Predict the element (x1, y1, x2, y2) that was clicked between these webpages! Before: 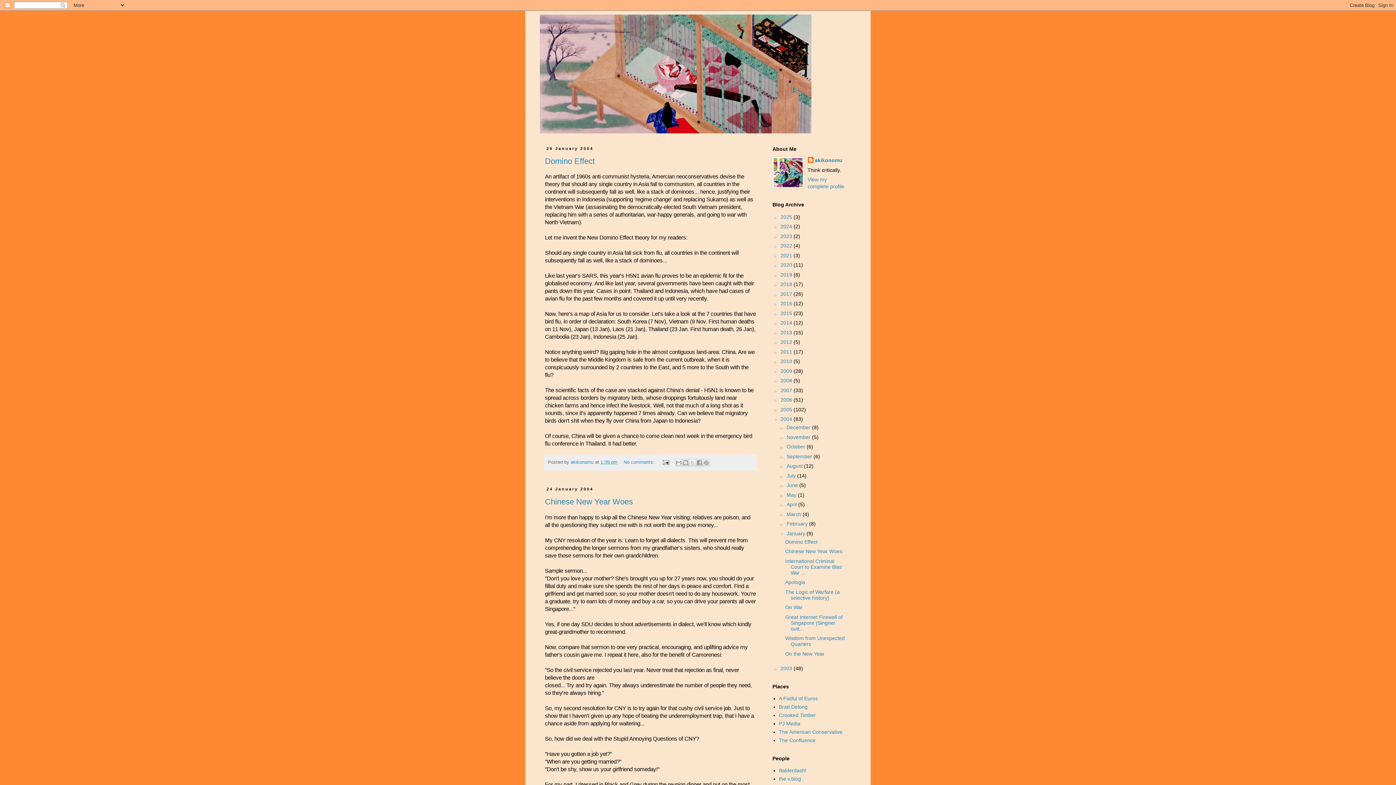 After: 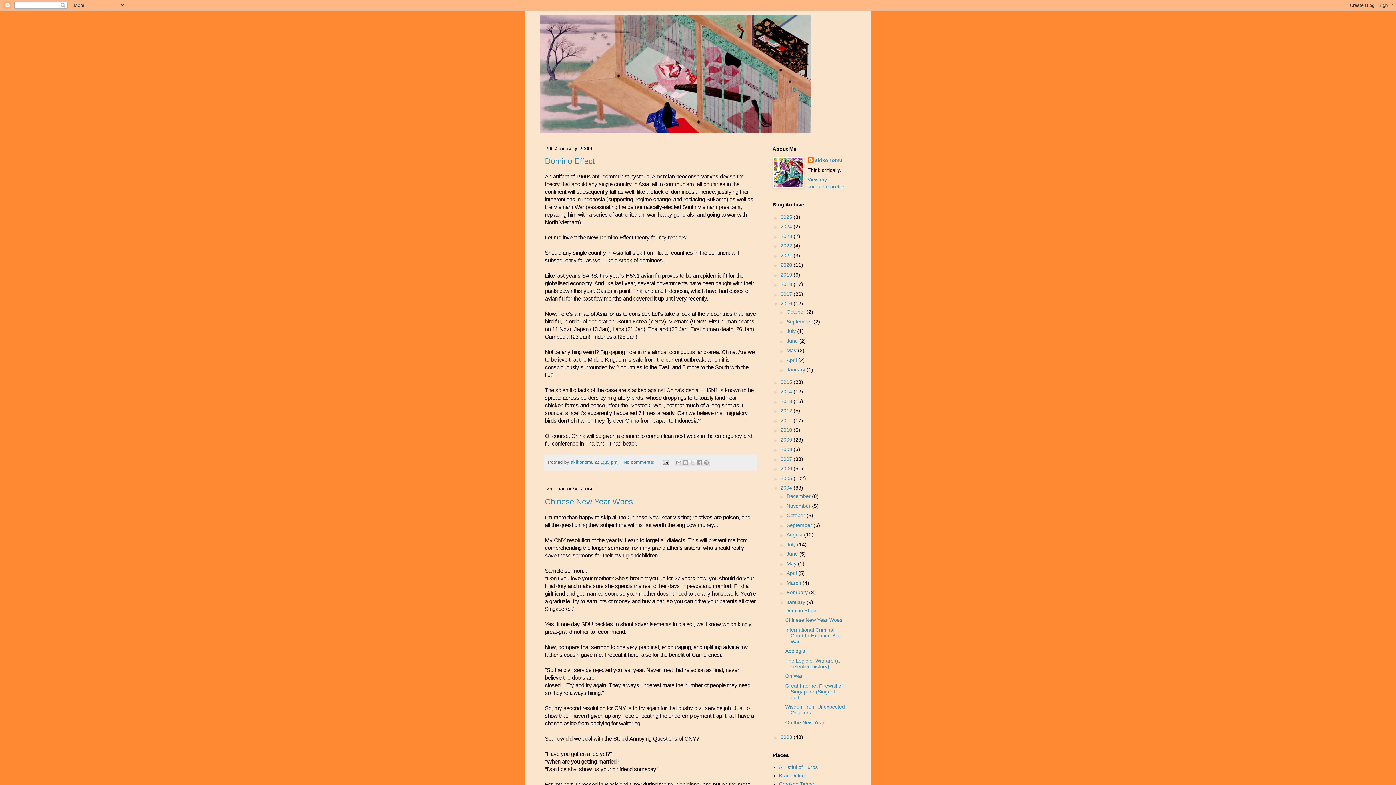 Action: bbox: (772, 300, 780, 306) label: ►  